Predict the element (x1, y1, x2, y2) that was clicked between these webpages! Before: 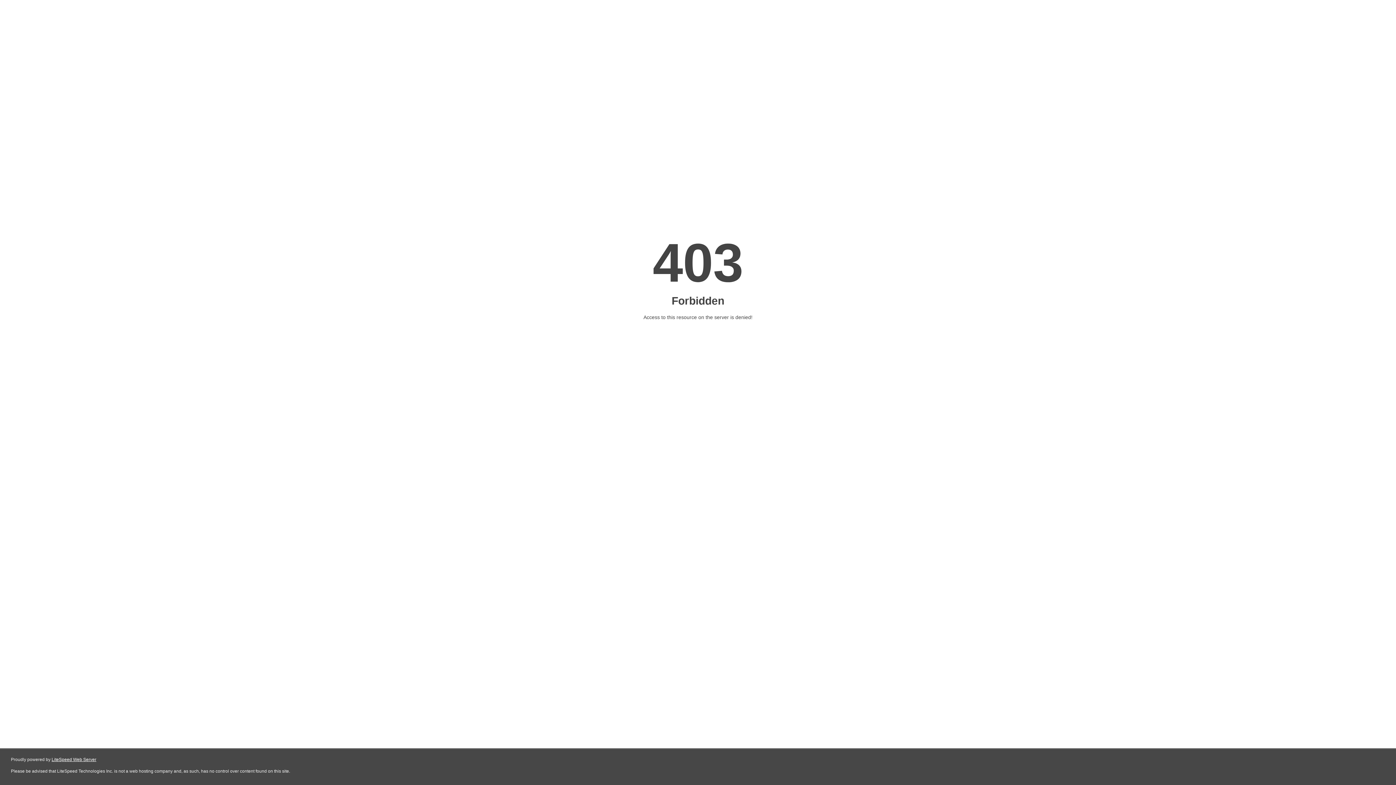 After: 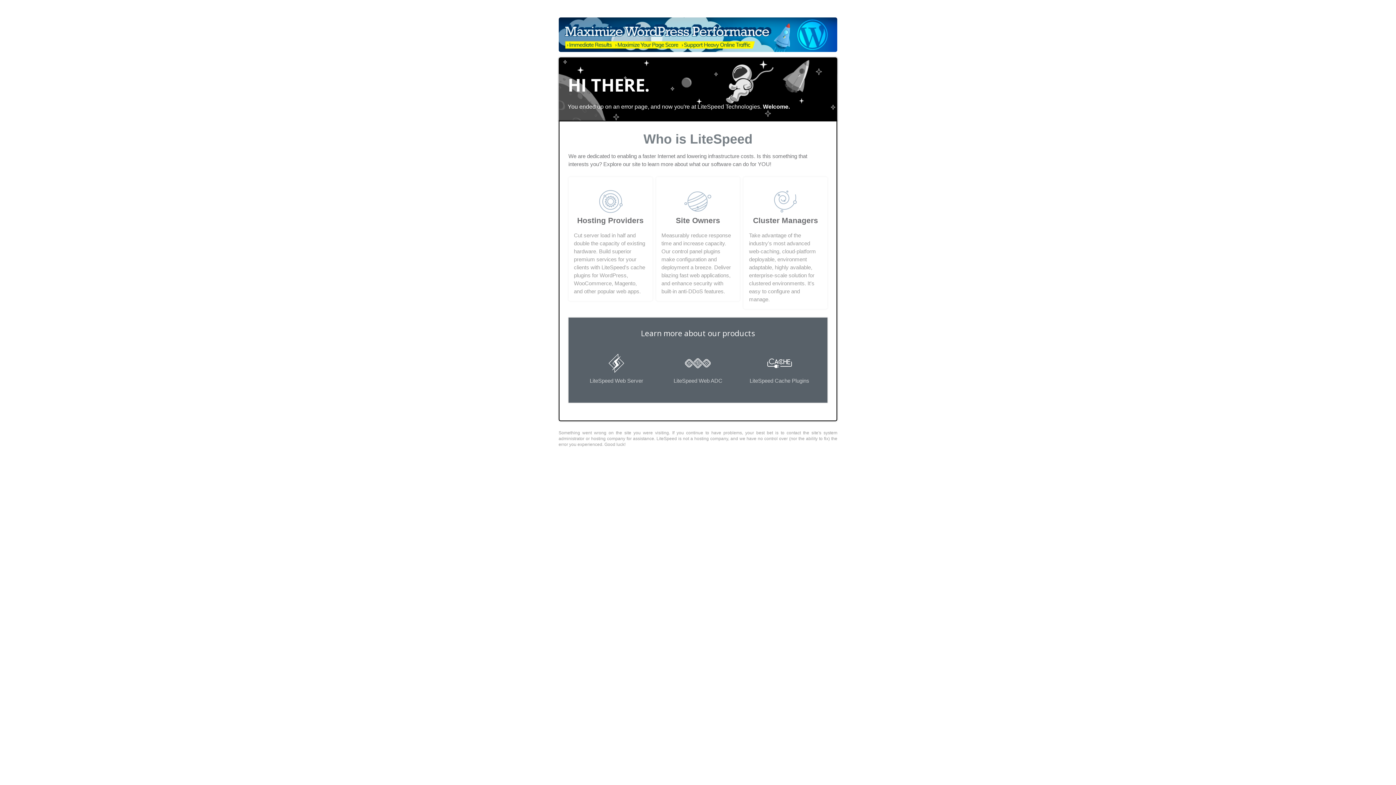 Action: bbox: (51, 757, 96, 762) label: LiteSpeed Web Server